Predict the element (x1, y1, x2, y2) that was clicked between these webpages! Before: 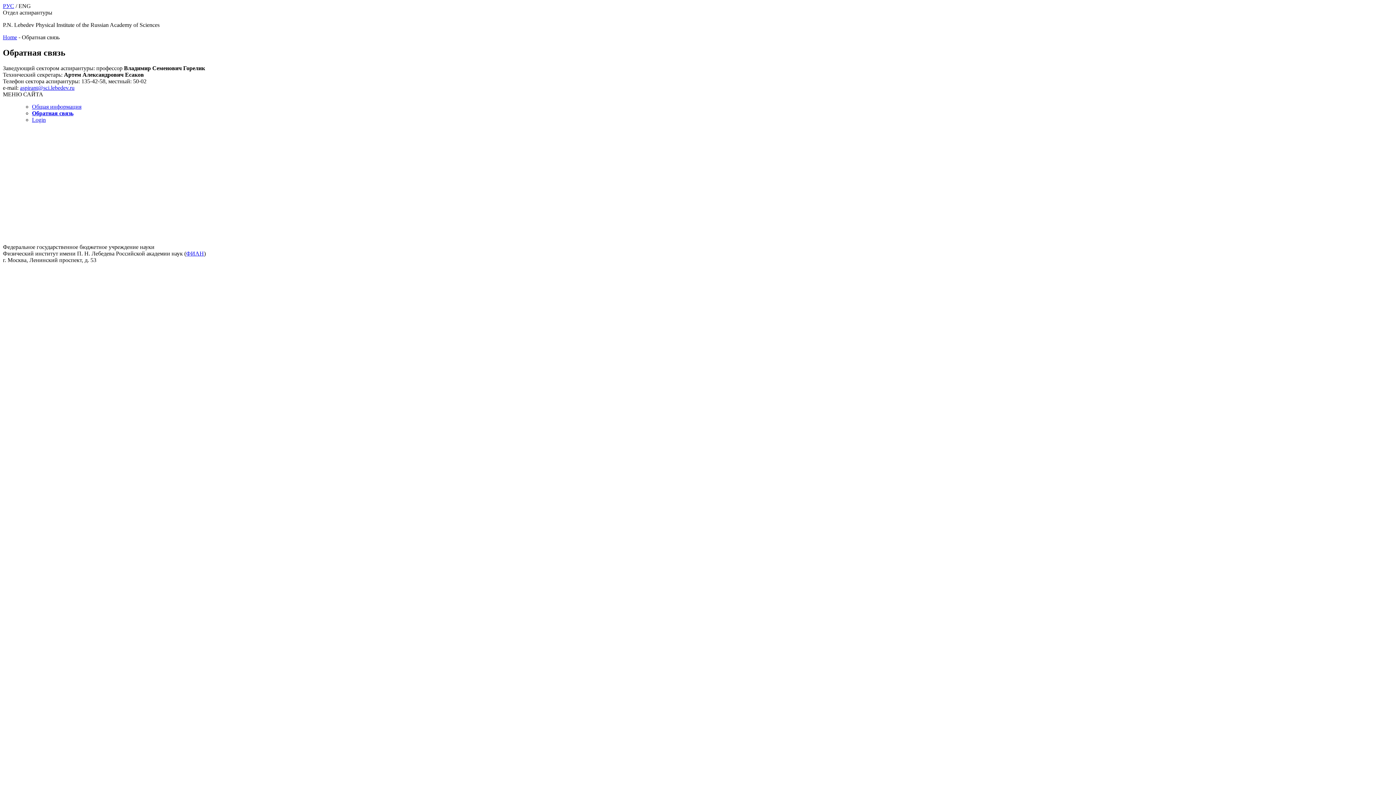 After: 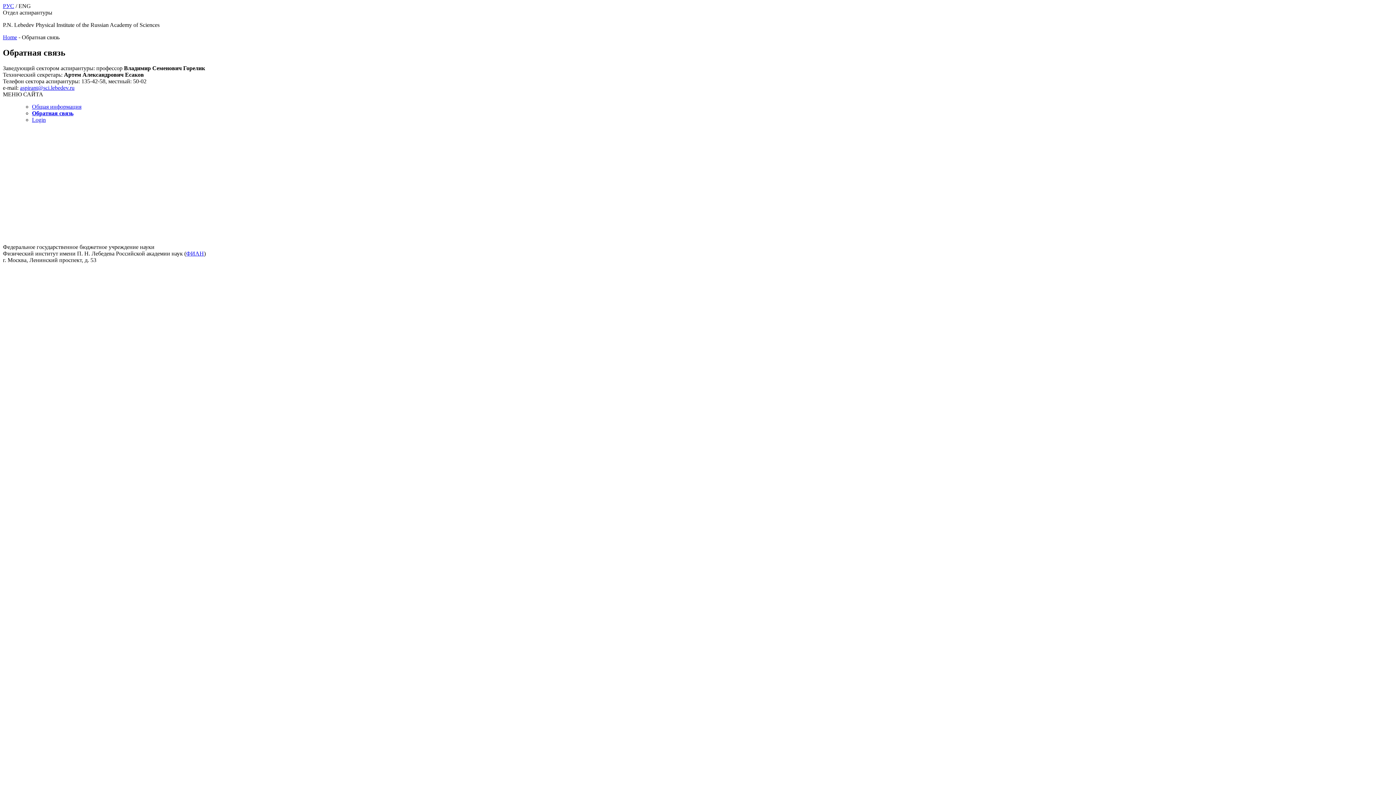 Action: label: ФИАН bbox: (186, 250, 204, 256)